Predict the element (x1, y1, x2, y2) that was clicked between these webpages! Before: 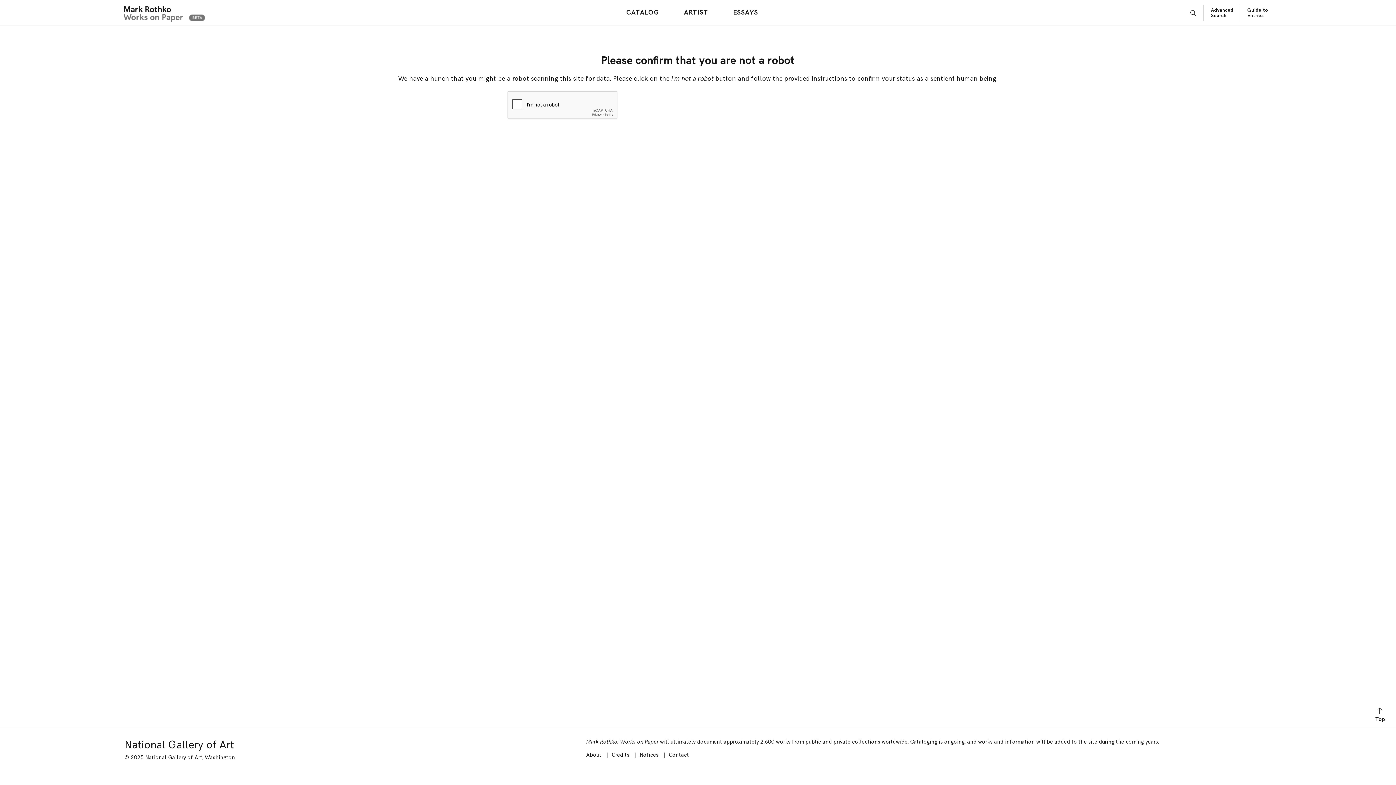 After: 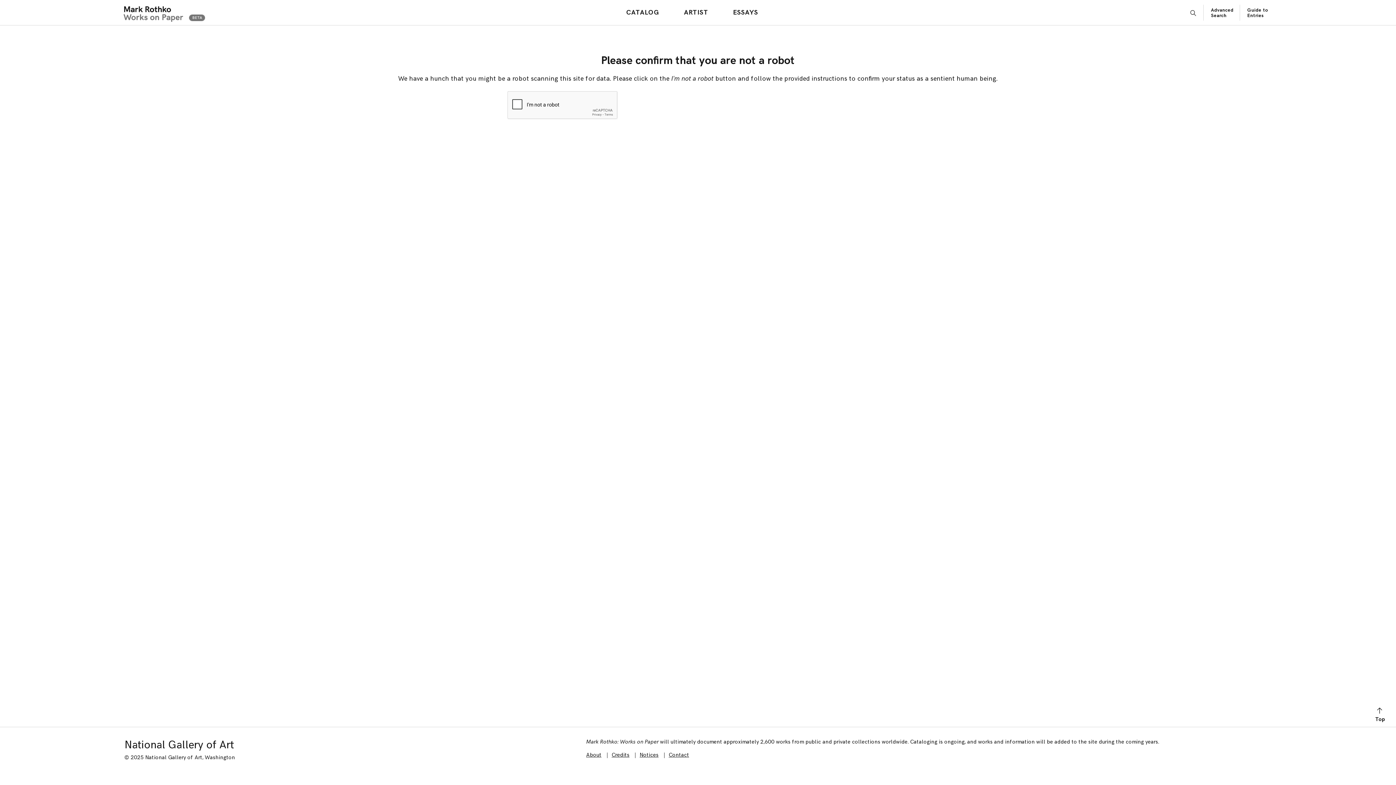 Action: label: Credits bbox: (611, 752, 629, 758)